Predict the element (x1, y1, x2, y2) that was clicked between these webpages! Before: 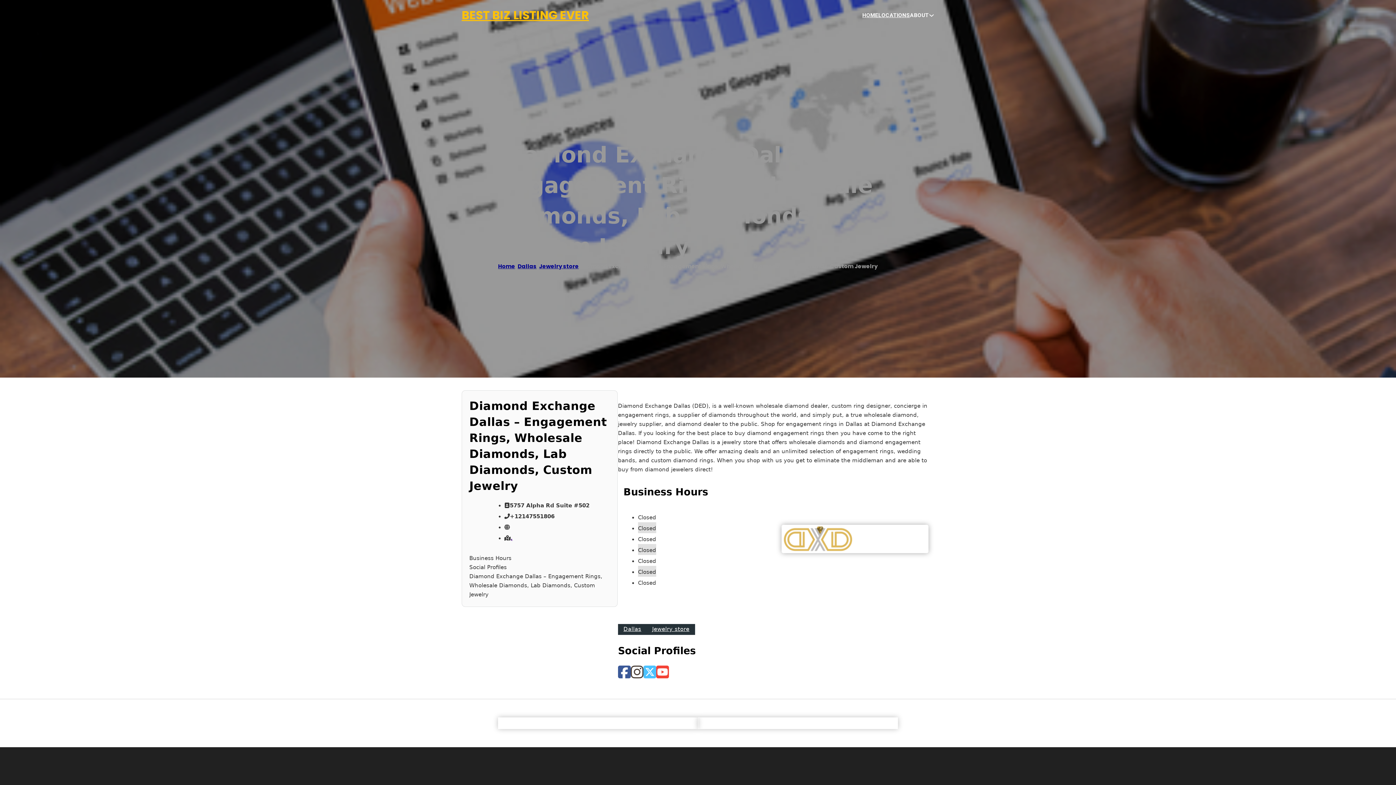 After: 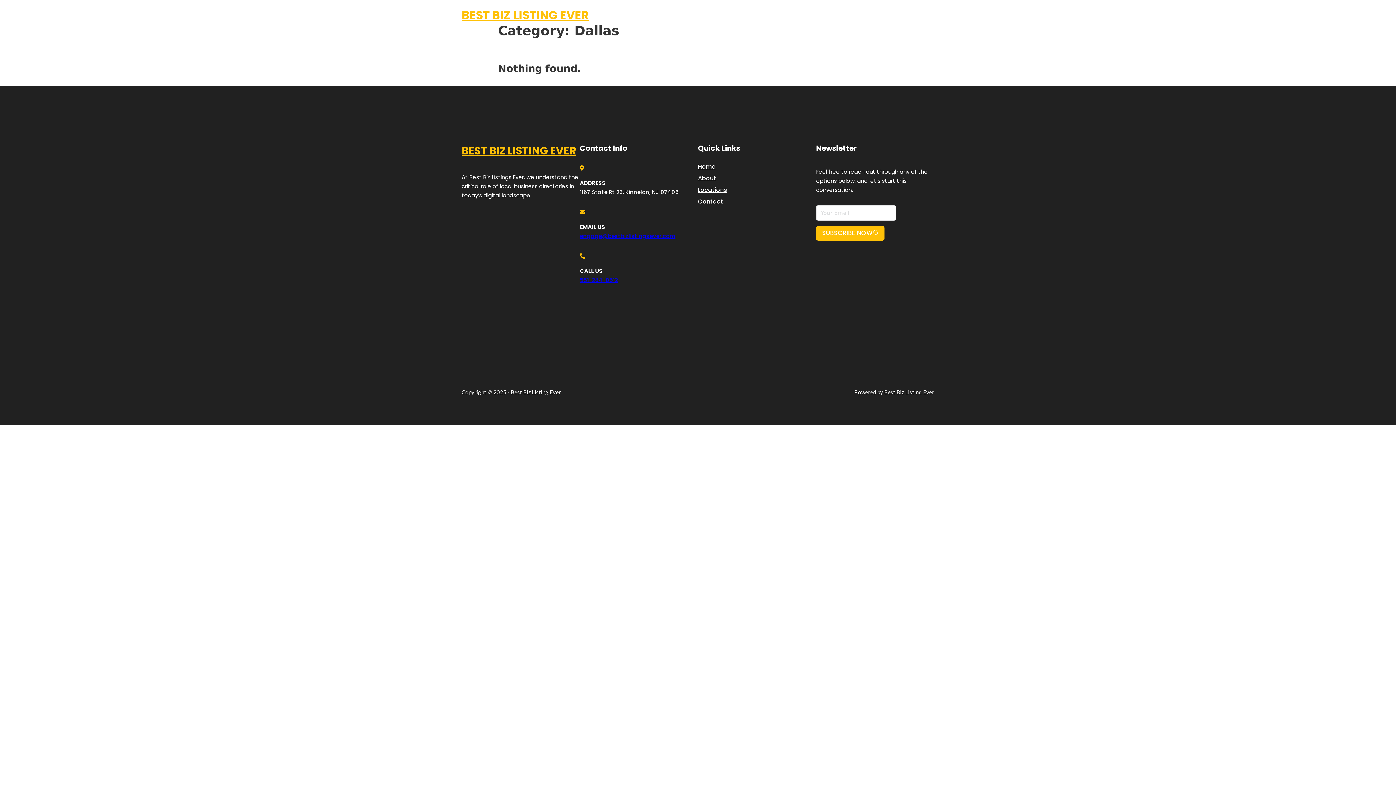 Action: bbox: (618, 624, 646, 635) label: Dallas